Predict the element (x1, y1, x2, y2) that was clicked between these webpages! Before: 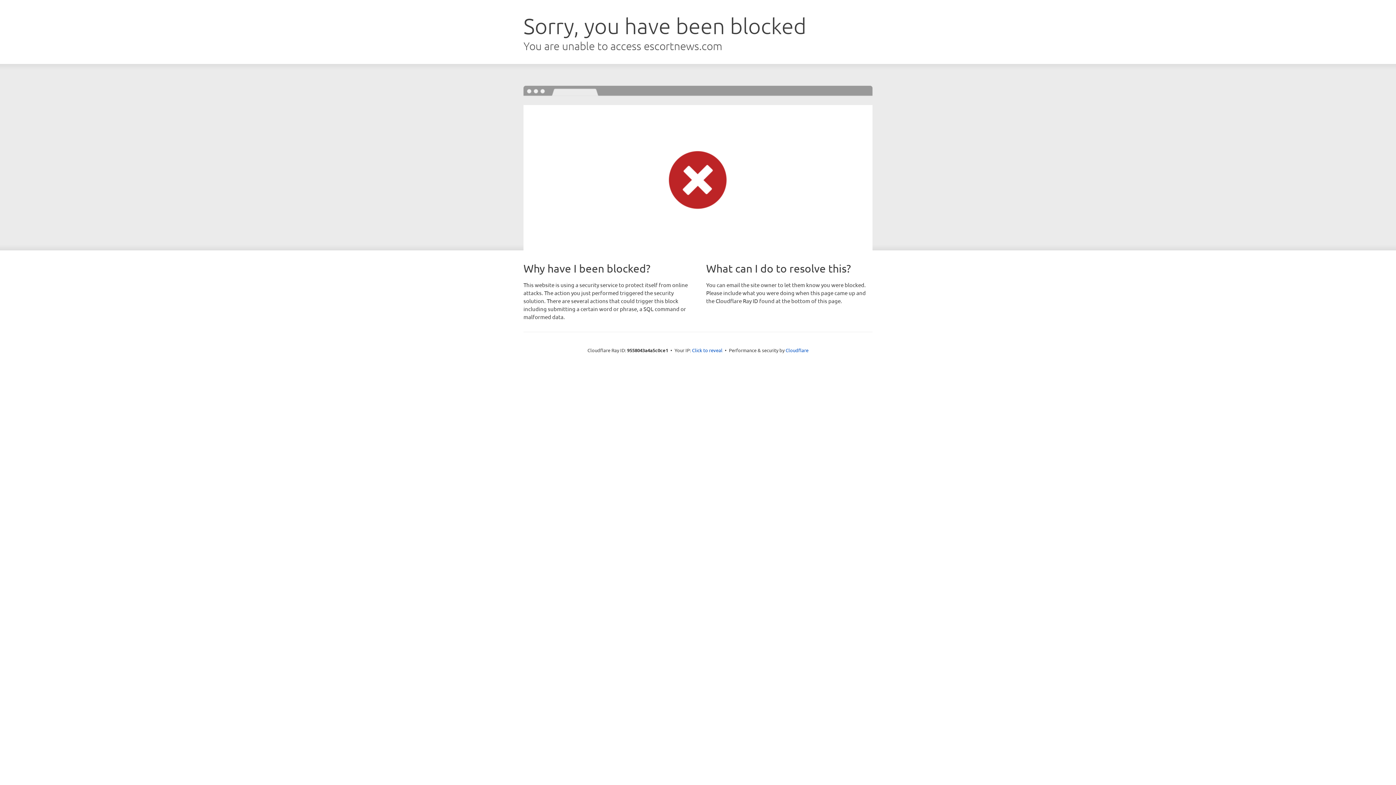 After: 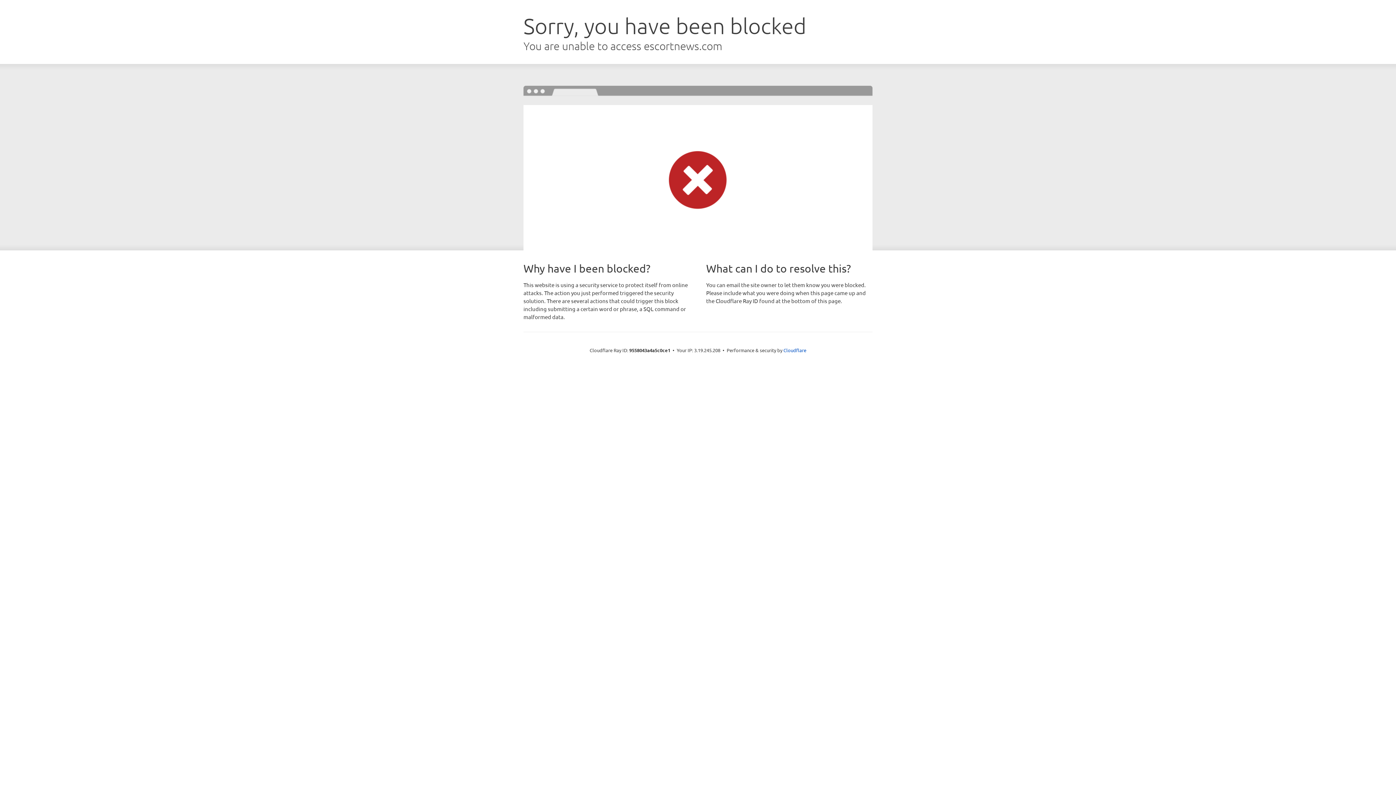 Action: bbox: (692, 346, 722, 353) label: Click to reveal